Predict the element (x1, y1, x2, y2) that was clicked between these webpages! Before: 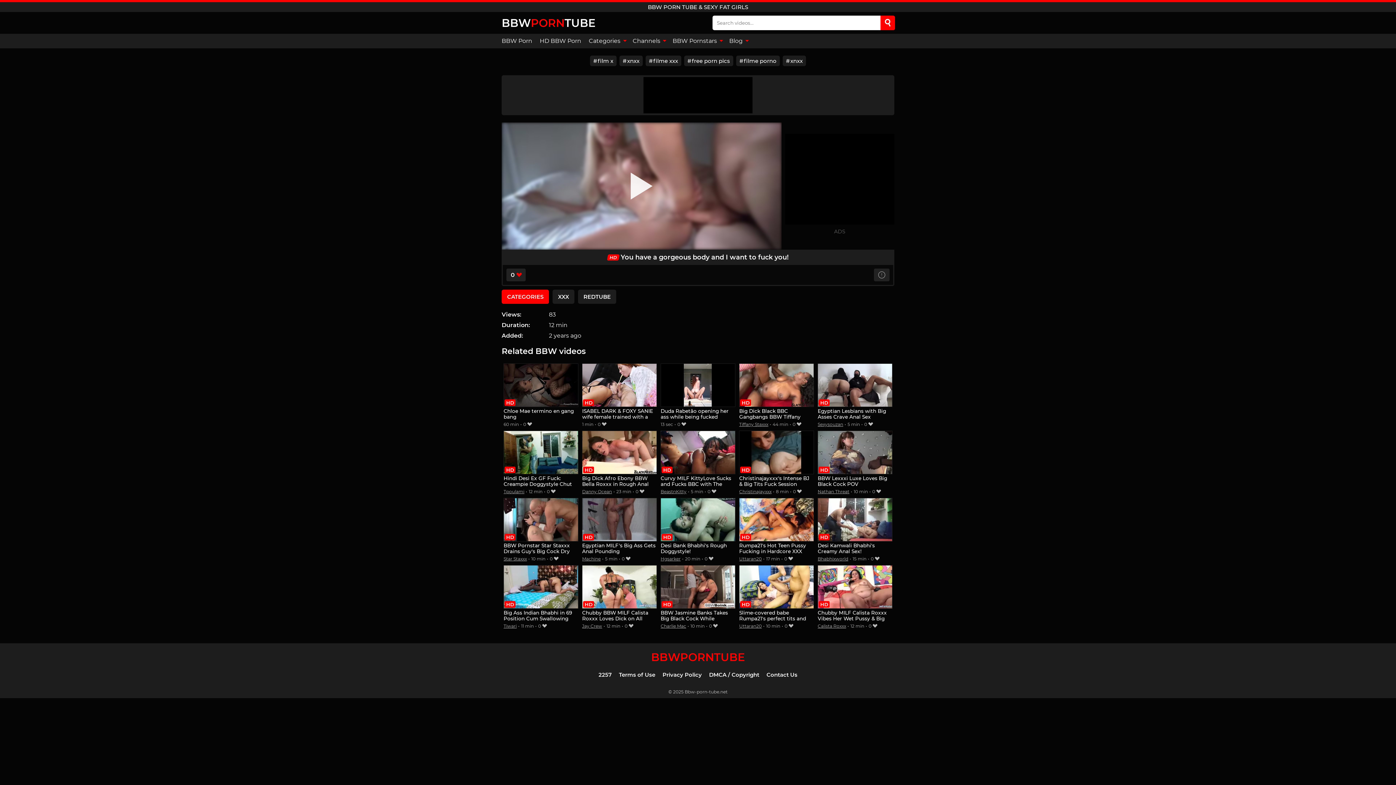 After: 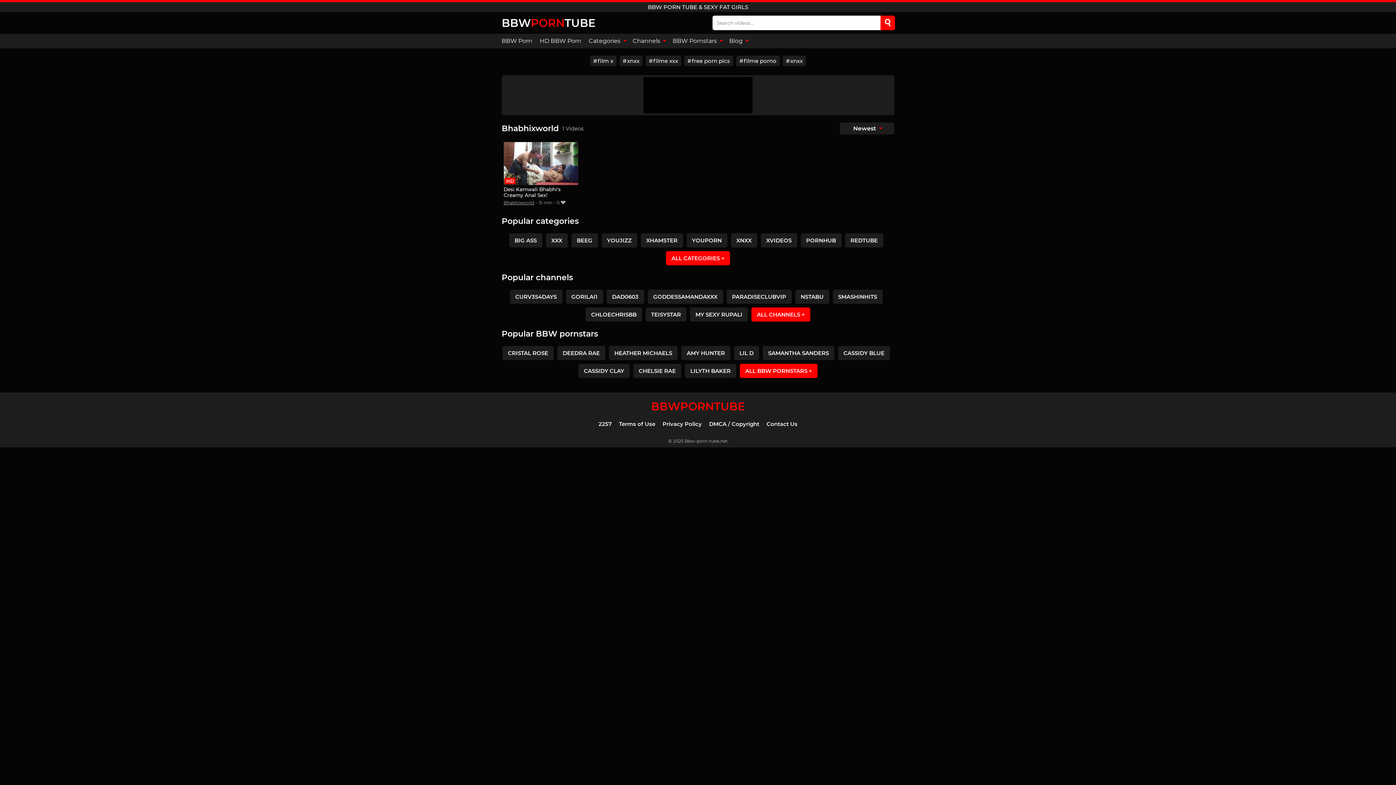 Action: label: Bhabhixworld bbox: (817, 556, 848, 561)